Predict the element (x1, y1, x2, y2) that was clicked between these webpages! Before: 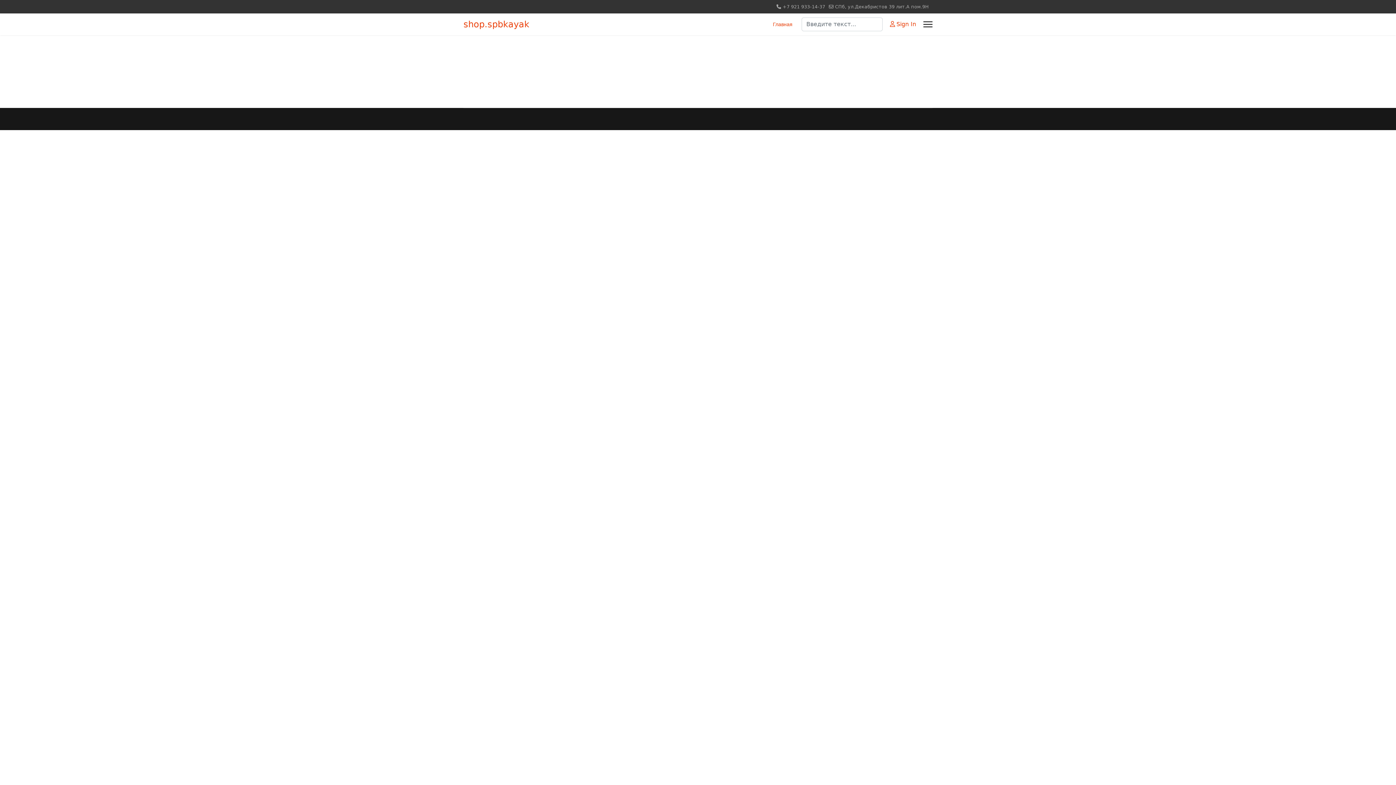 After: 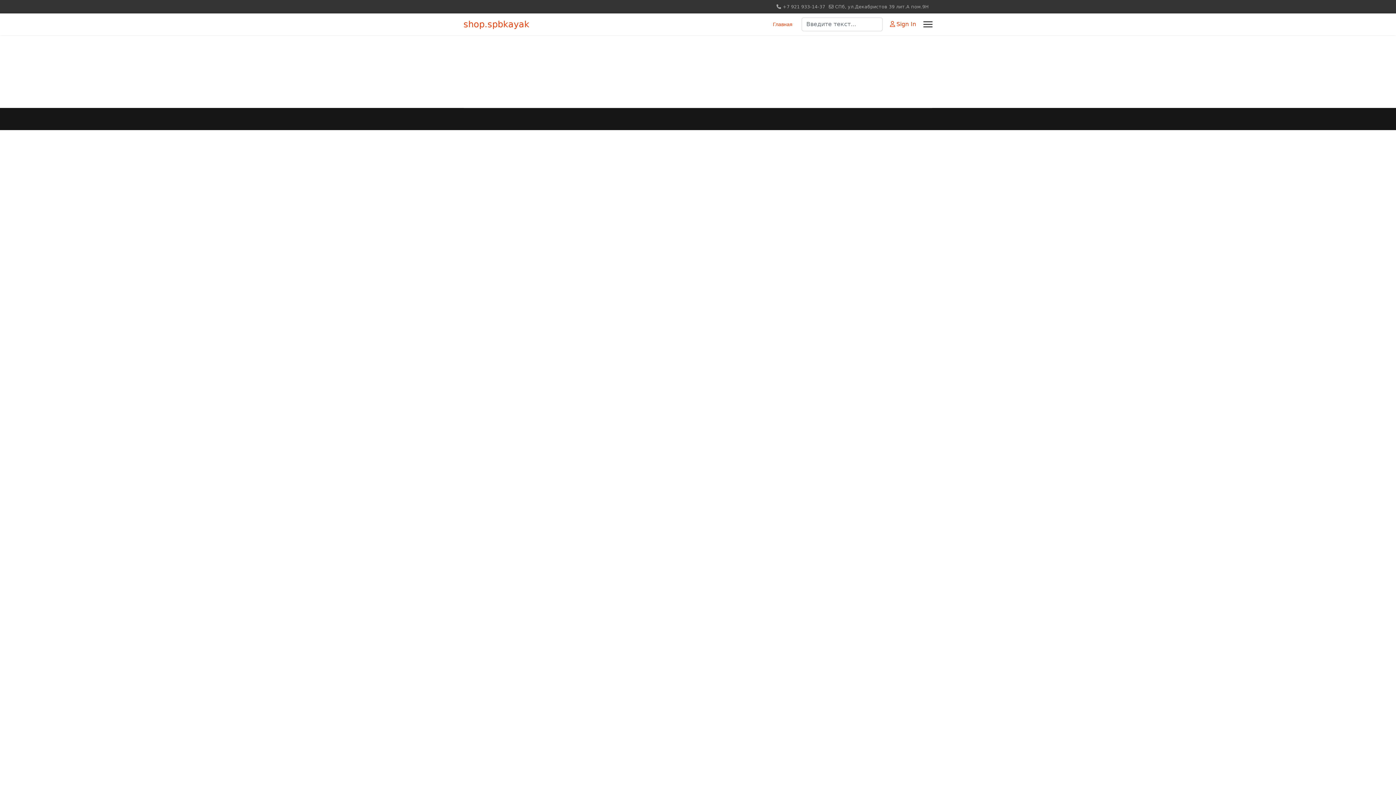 Action: label: Главная bbox: (767, 13, 792, 35)